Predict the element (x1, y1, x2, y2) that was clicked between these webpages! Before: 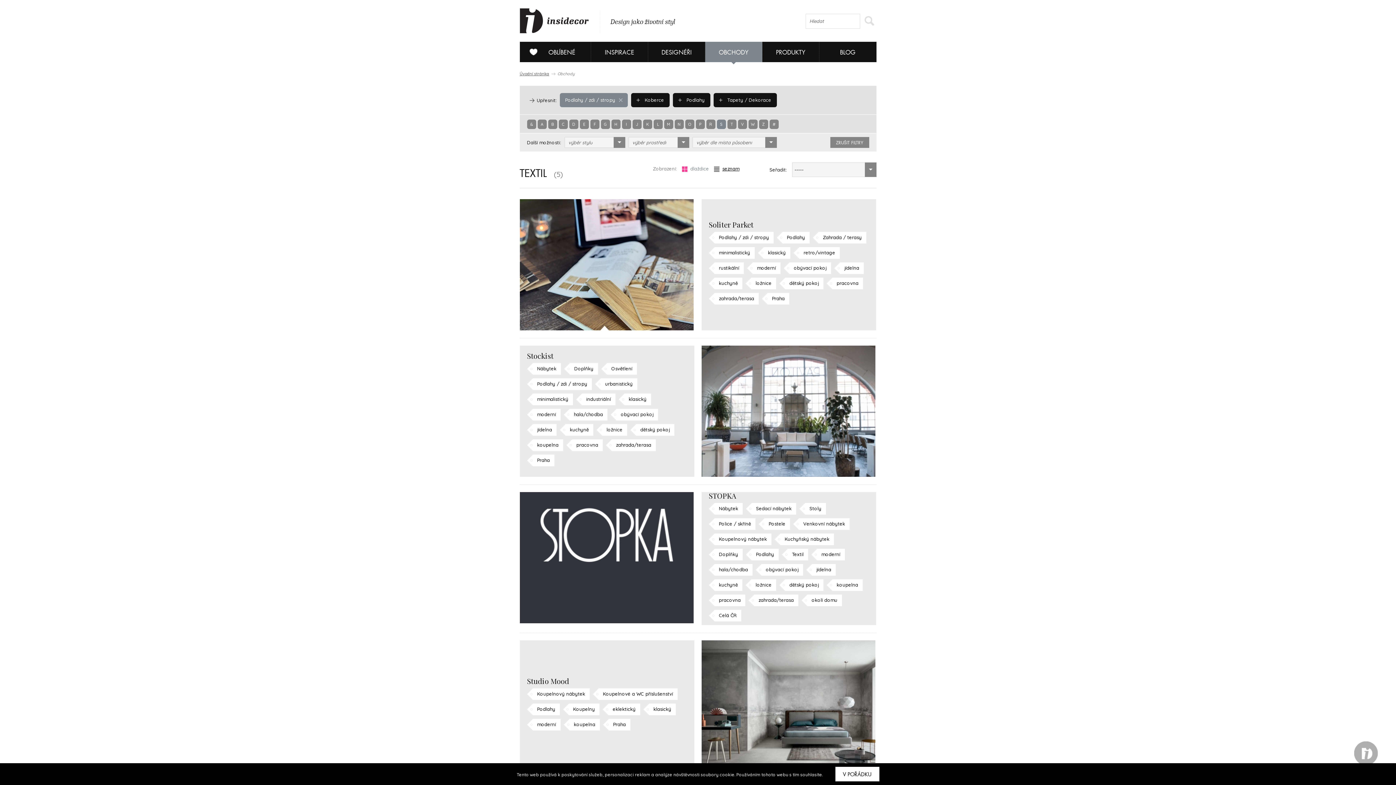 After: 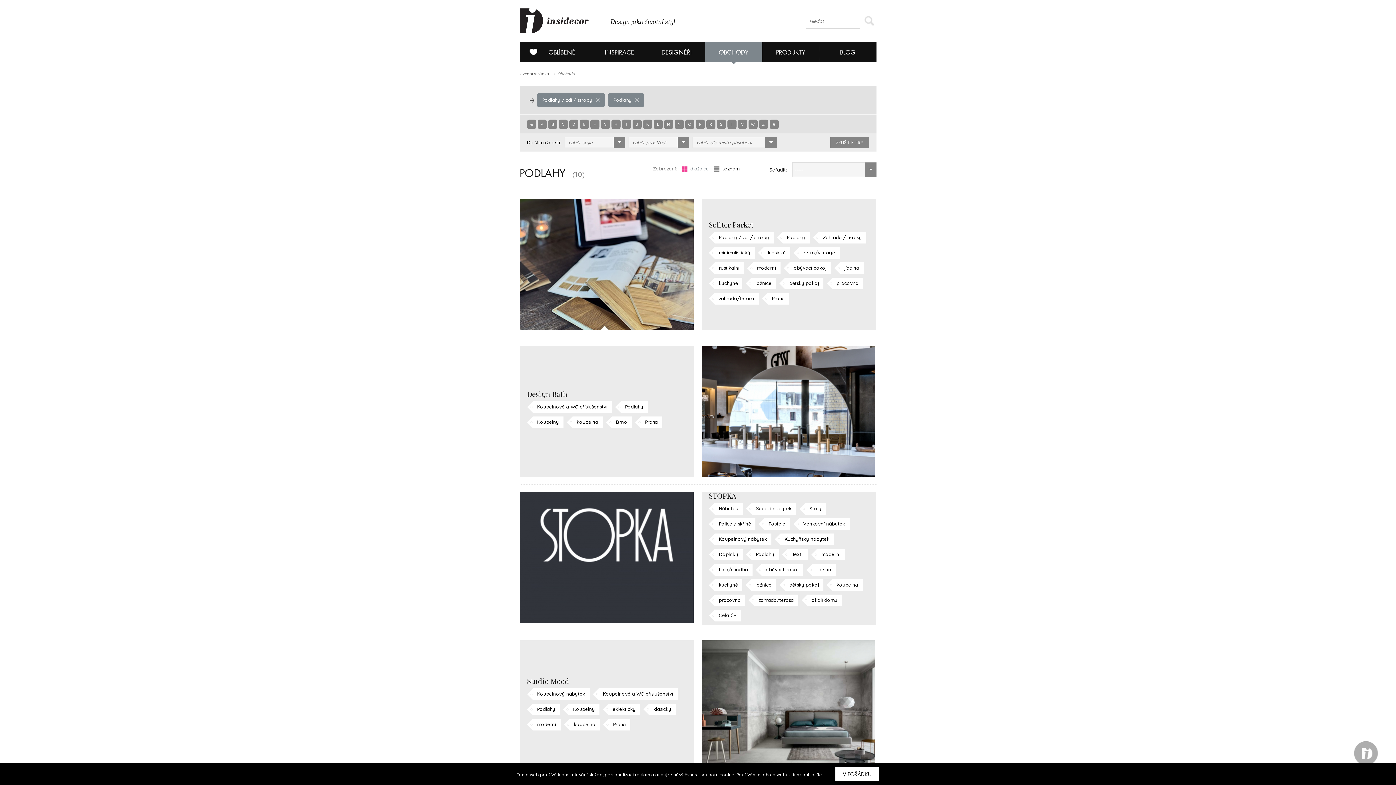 Action: label:  Podlahy bbox: (672, 93, 710, 107)